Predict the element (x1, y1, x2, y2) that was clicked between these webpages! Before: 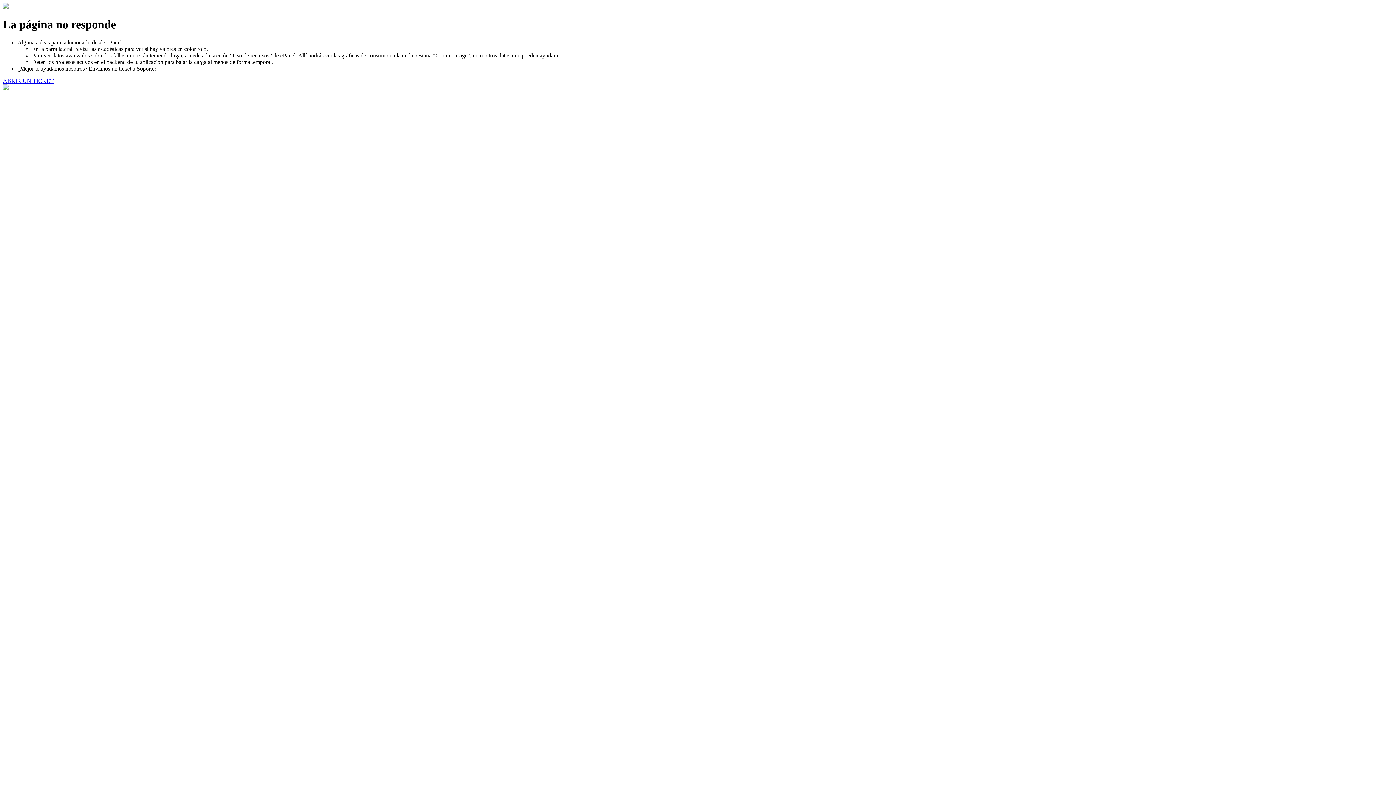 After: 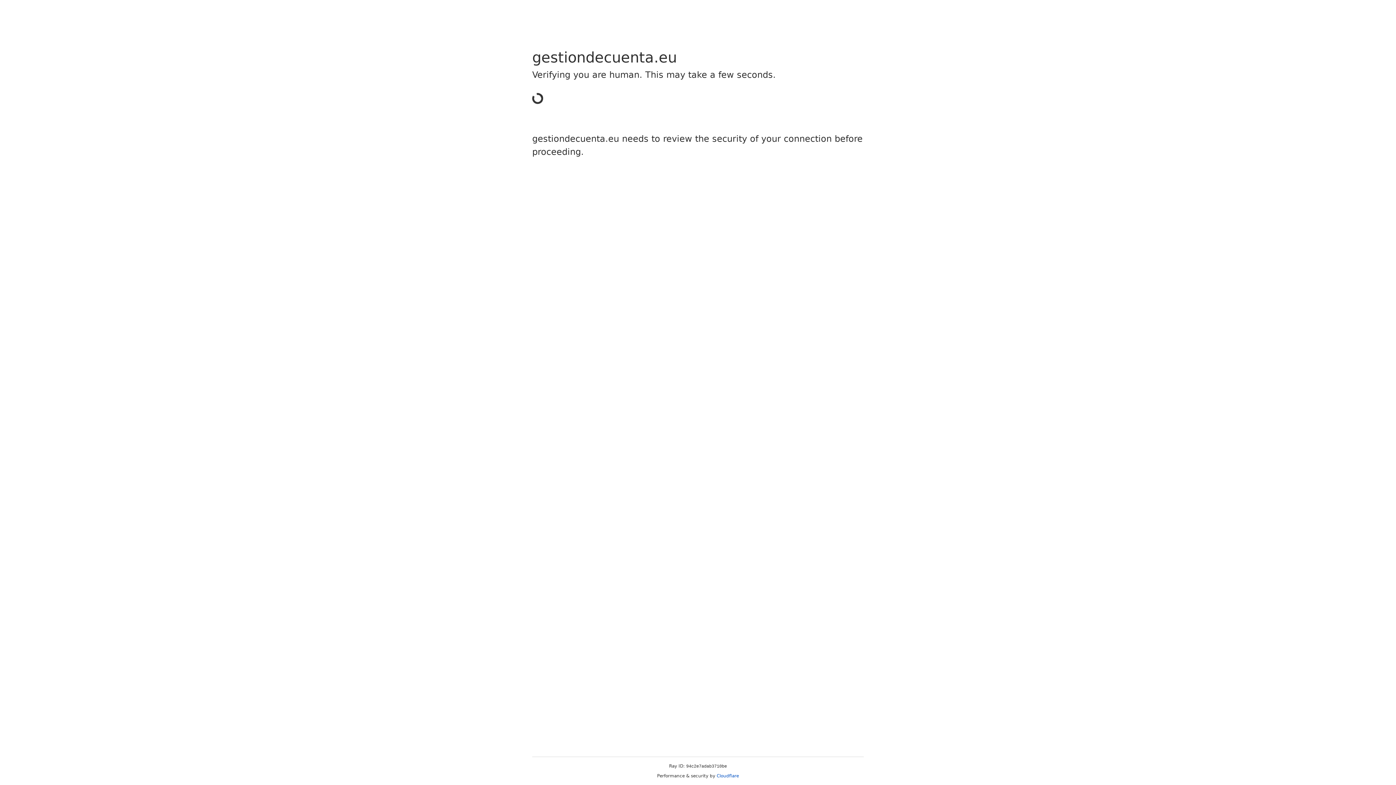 Action: label: ABRIR UN TICKET bbox: (2, 77, 53, 83)